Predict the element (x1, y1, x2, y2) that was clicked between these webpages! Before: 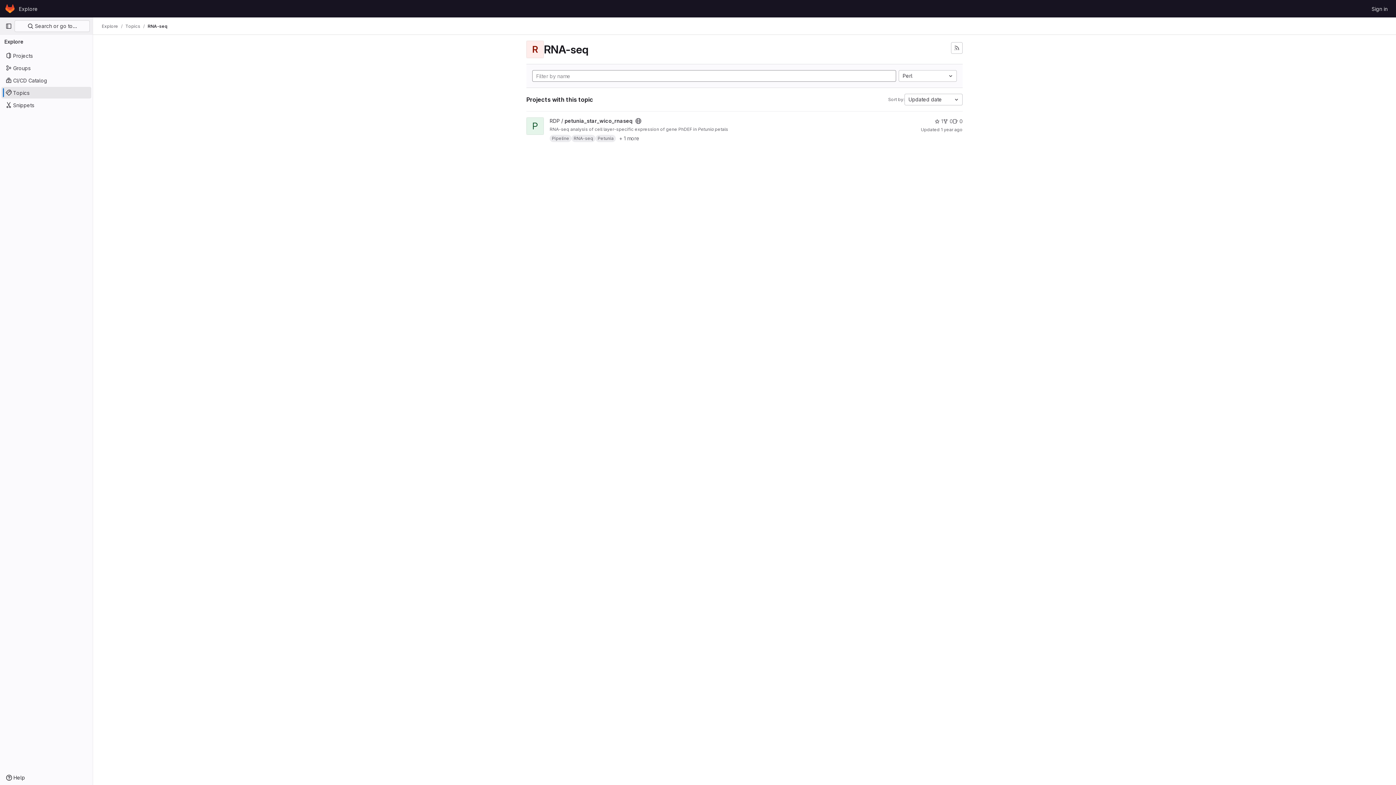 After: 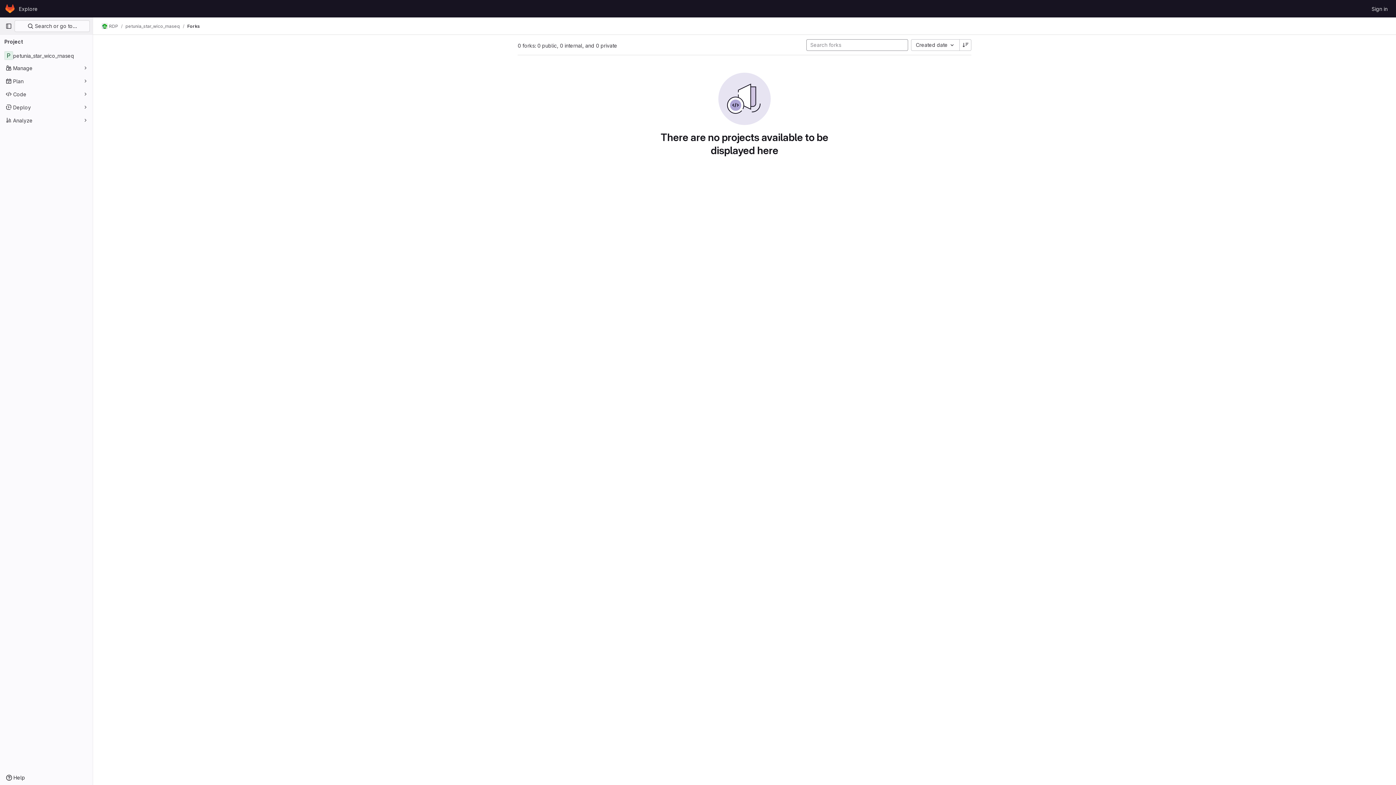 Action: label: petunia_star_wico_rnaseq has 0 forks bbox: (943, 117, 953, 125)